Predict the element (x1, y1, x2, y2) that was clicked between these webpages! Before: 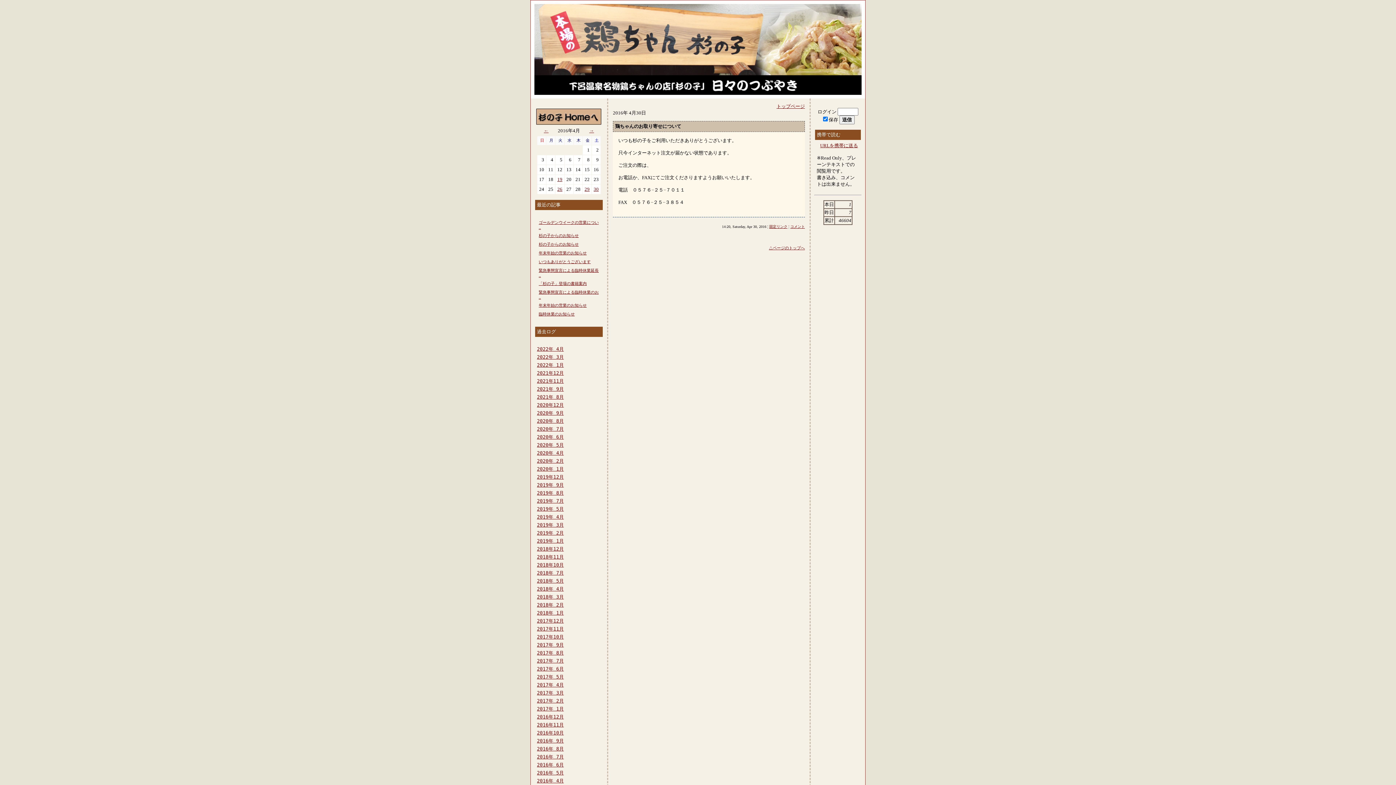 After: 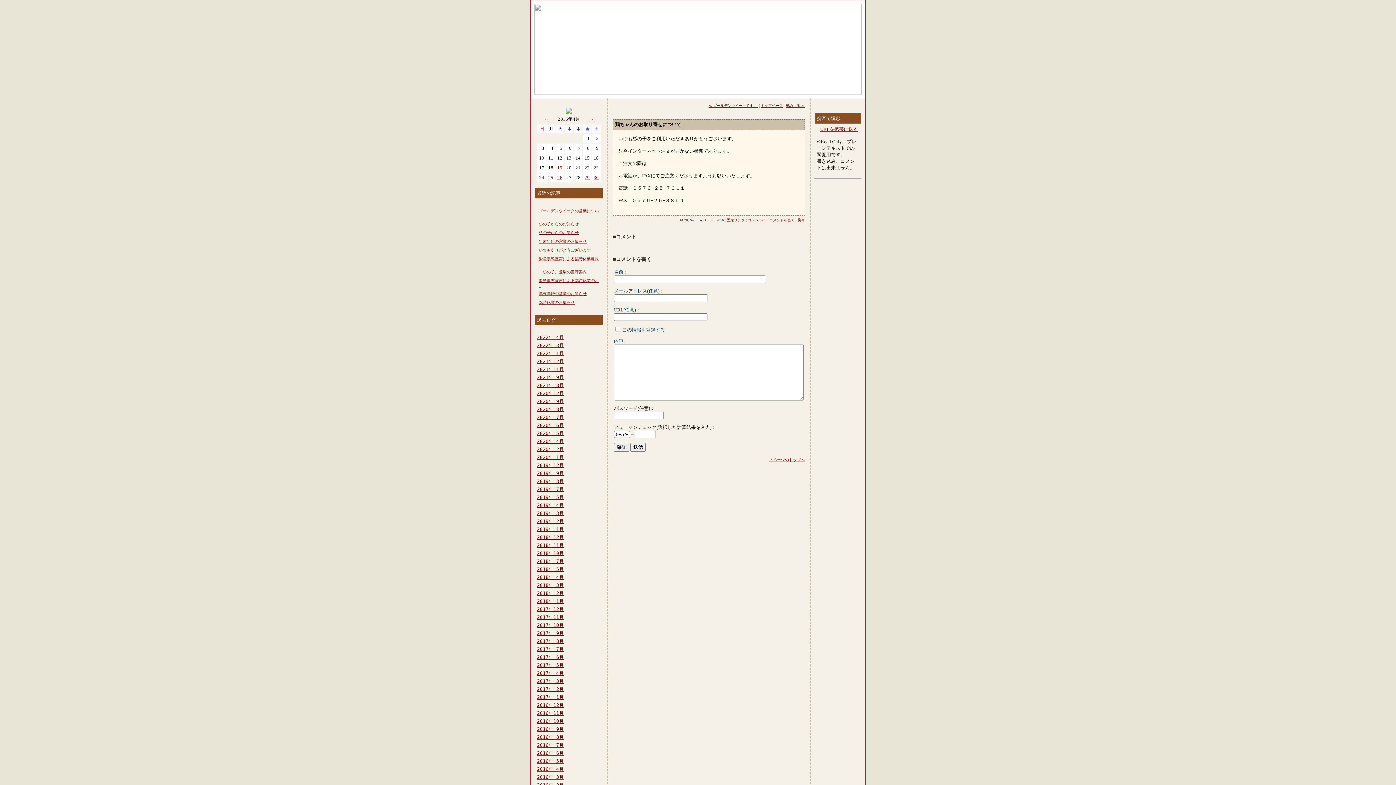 Action: bbox: (769, 224, 787, 228) label: 固定リンク